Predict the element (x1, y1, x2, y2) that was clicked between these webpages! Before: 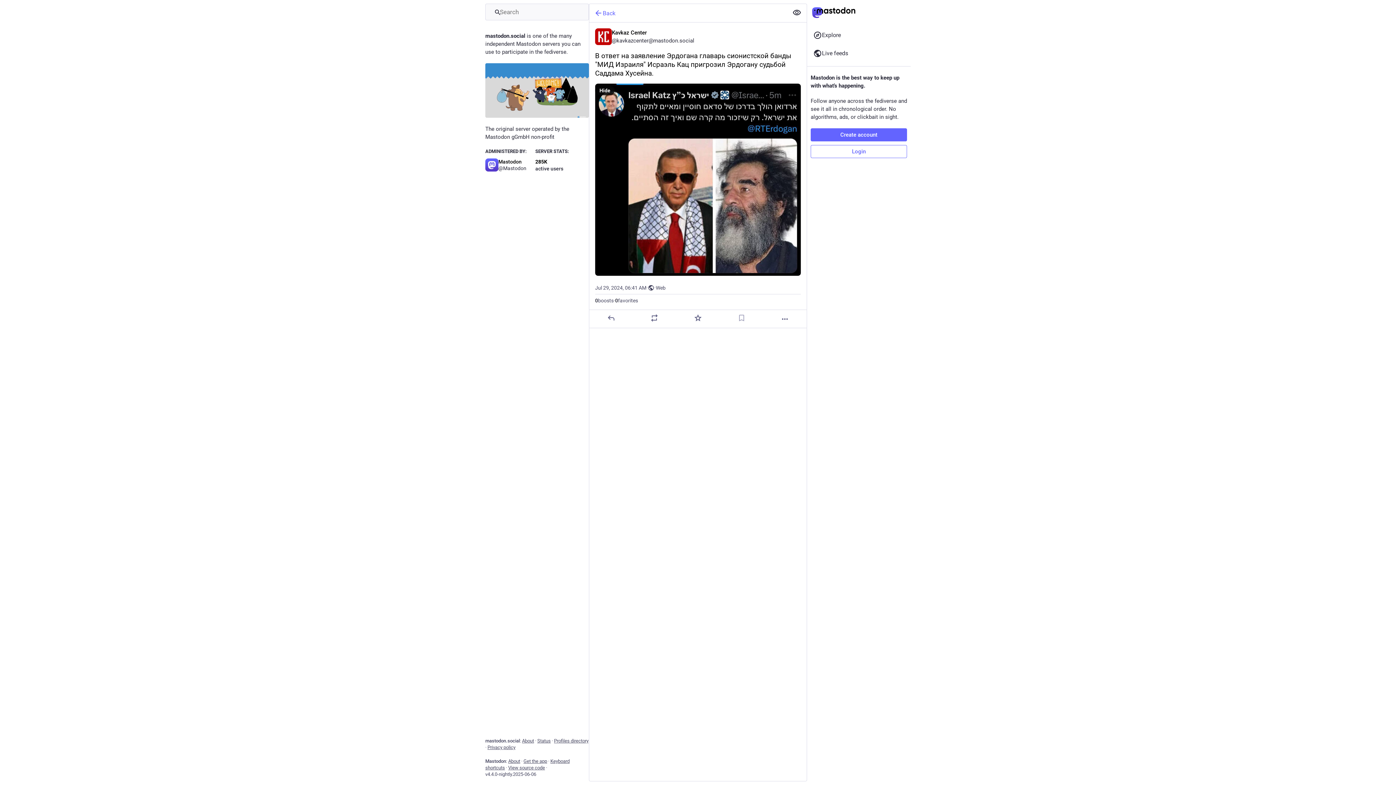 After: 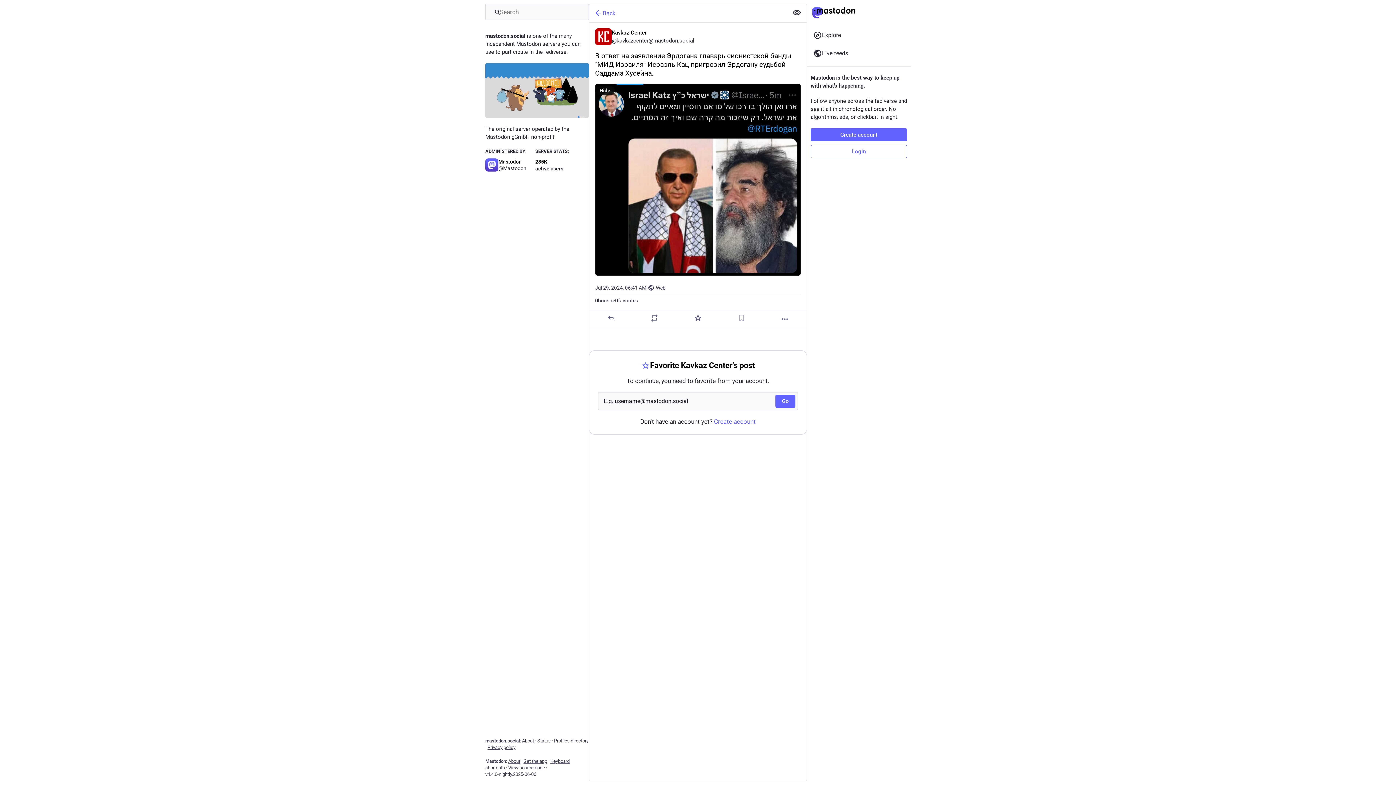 Action: bbox: (693, 313, 702, 322) label: Favorite